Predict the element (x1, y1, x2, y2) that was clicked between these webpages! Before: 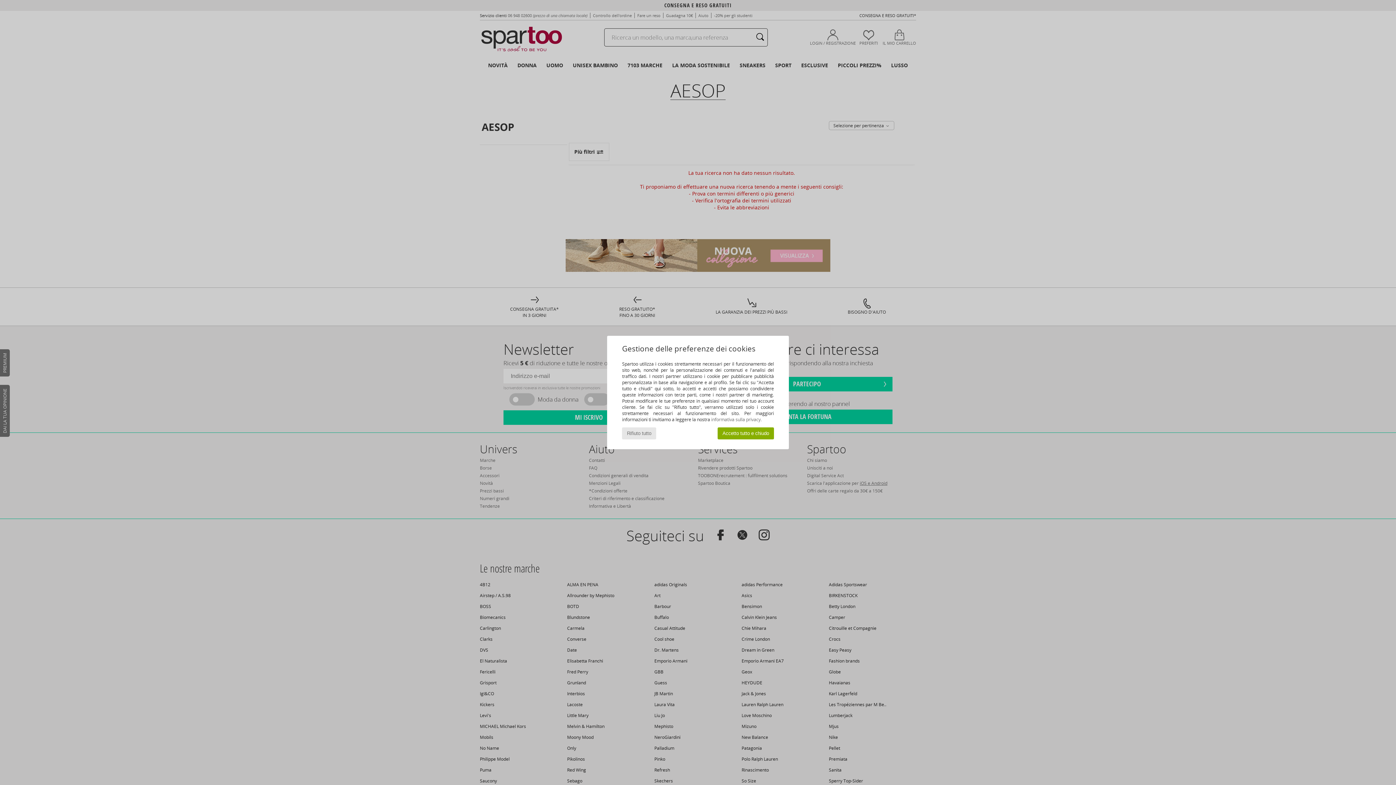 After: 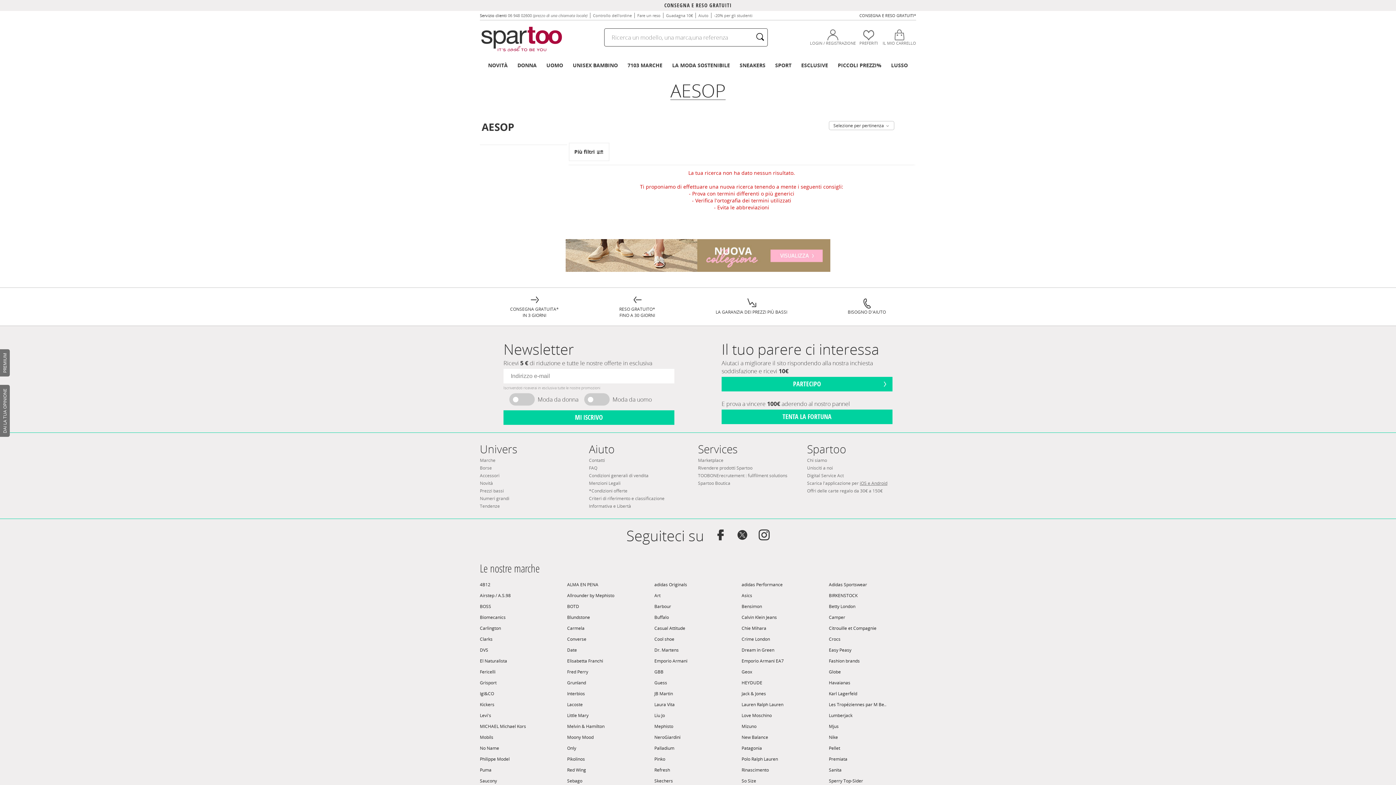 Action: bbox: (717, 427, 774, 439) label: Accetto tutto e chiudo